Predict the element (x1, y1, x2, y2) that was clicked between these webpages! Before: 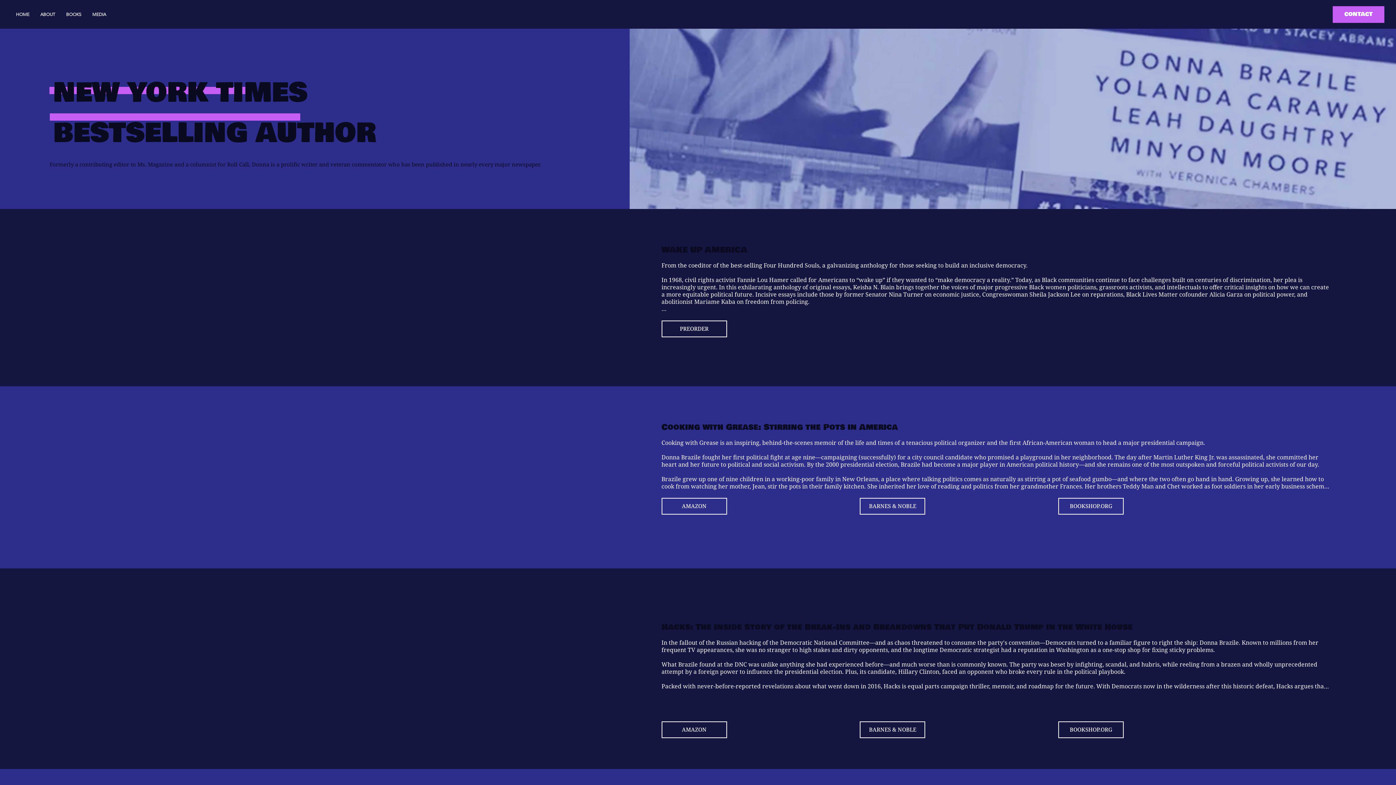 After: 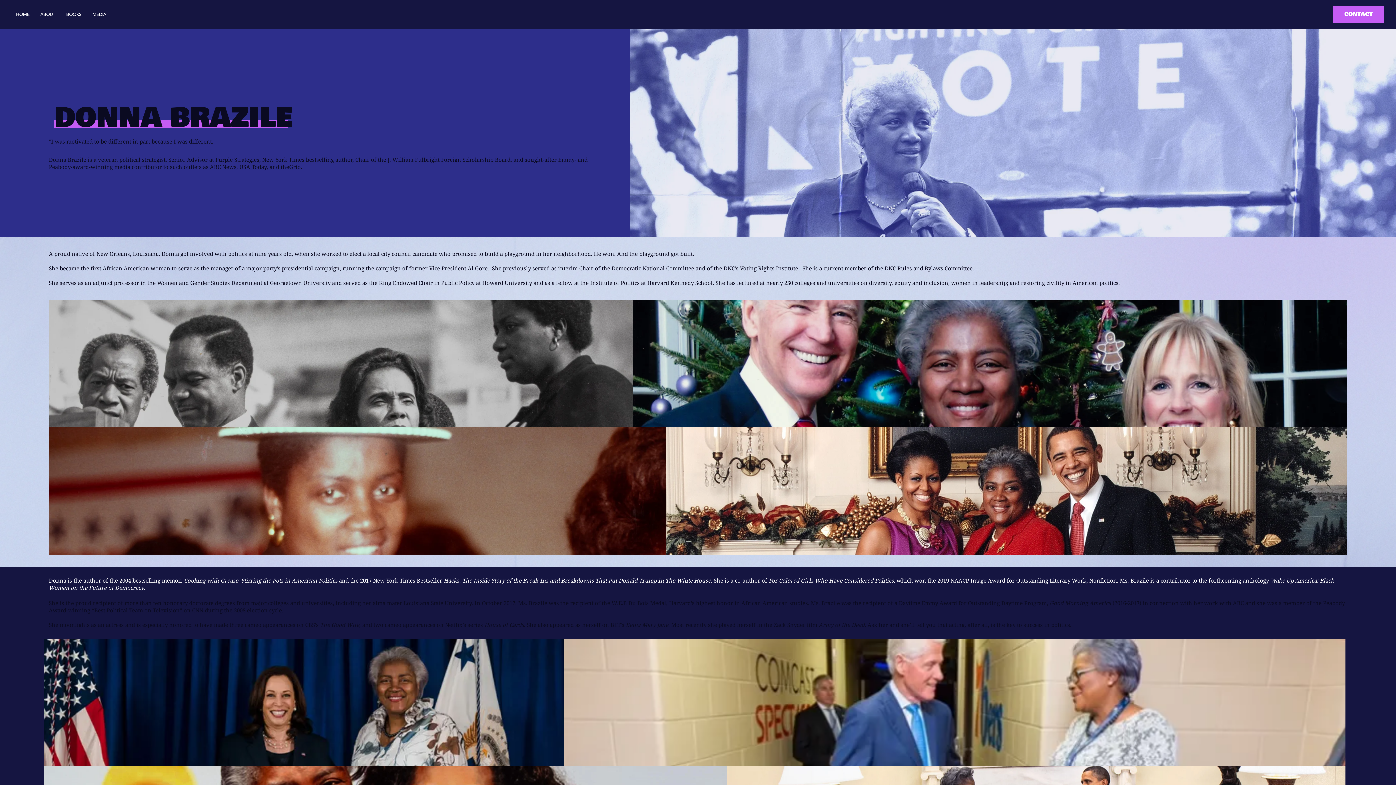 Action: label: ABOUT bbox: (34, 6, 60, 22)